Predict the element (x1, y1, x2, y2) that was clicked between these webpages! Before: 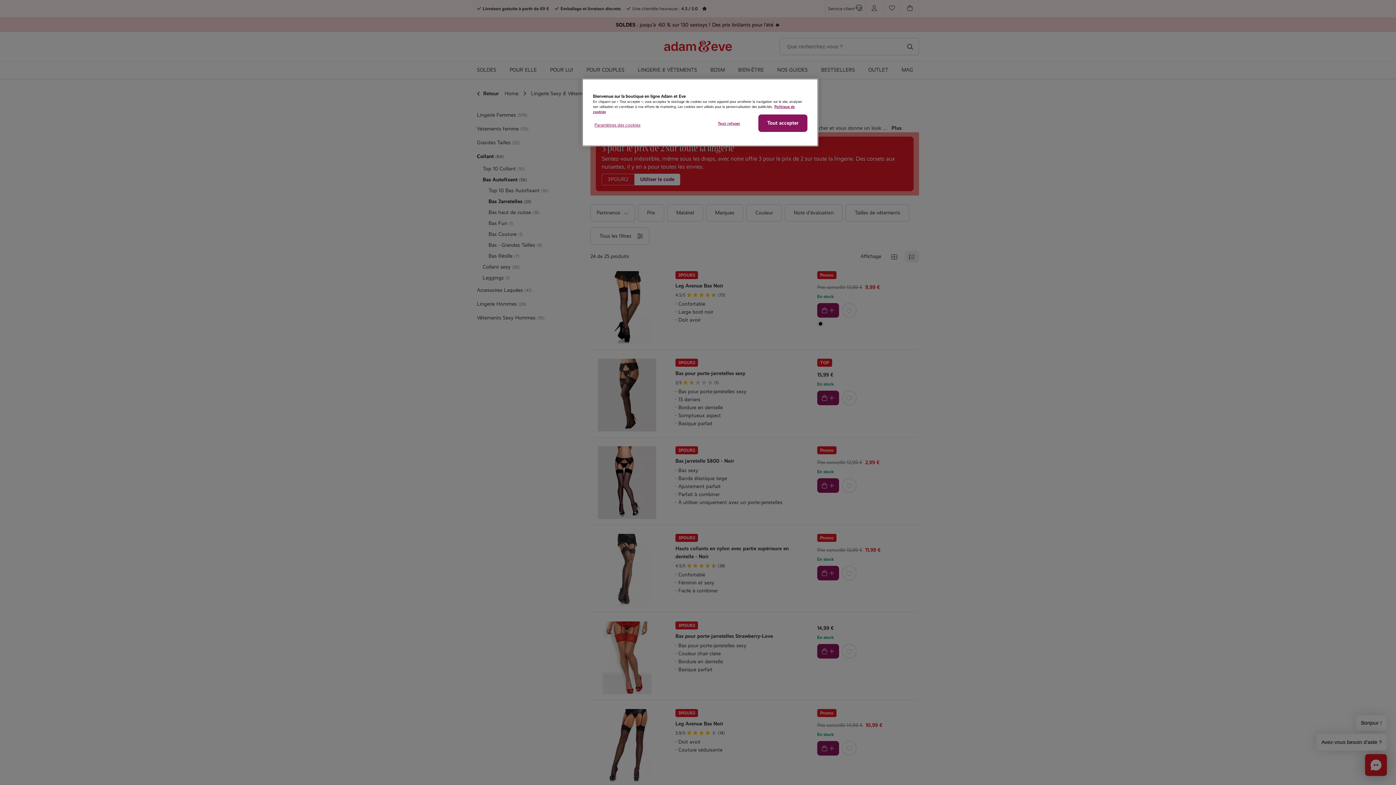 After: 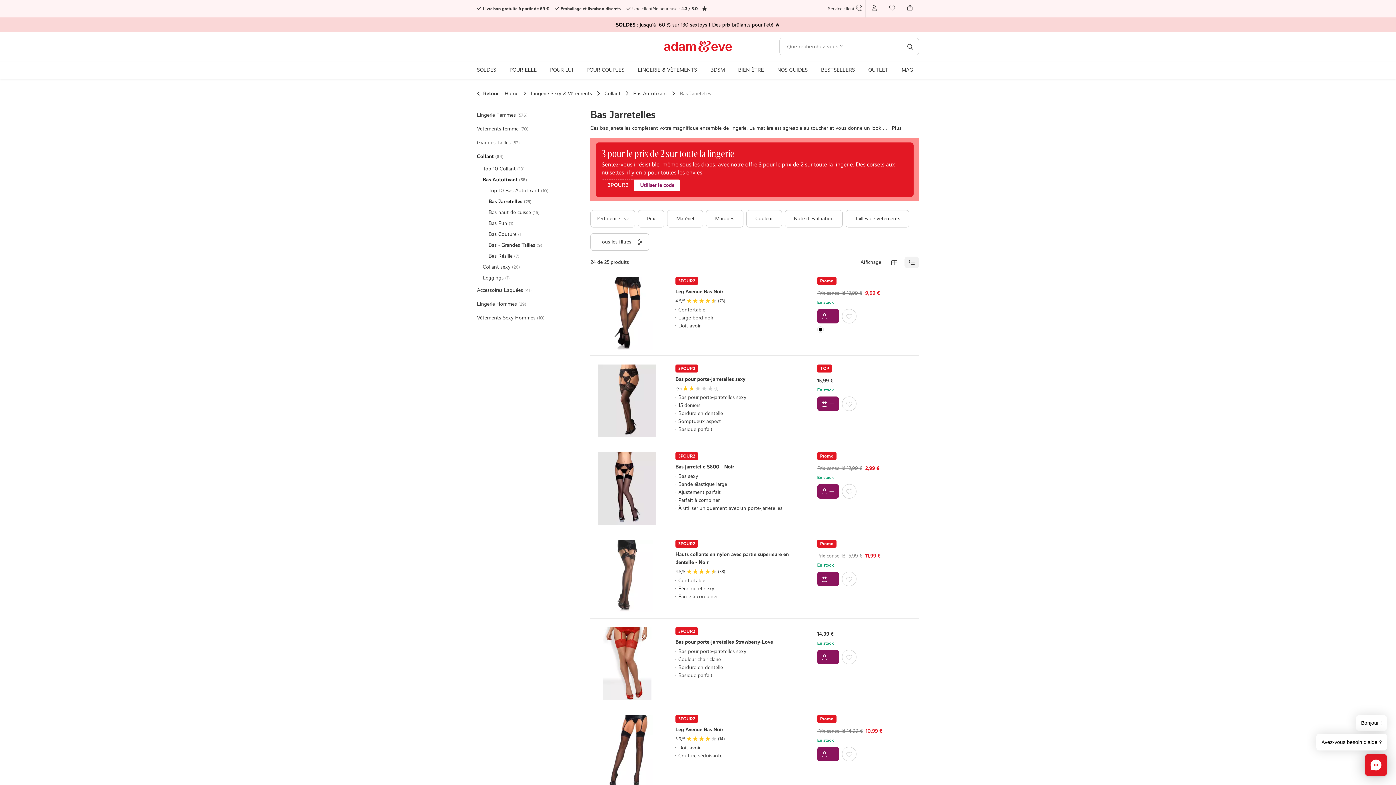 Action: label: Tout accepter bbox: (758, 114, 807, 132)